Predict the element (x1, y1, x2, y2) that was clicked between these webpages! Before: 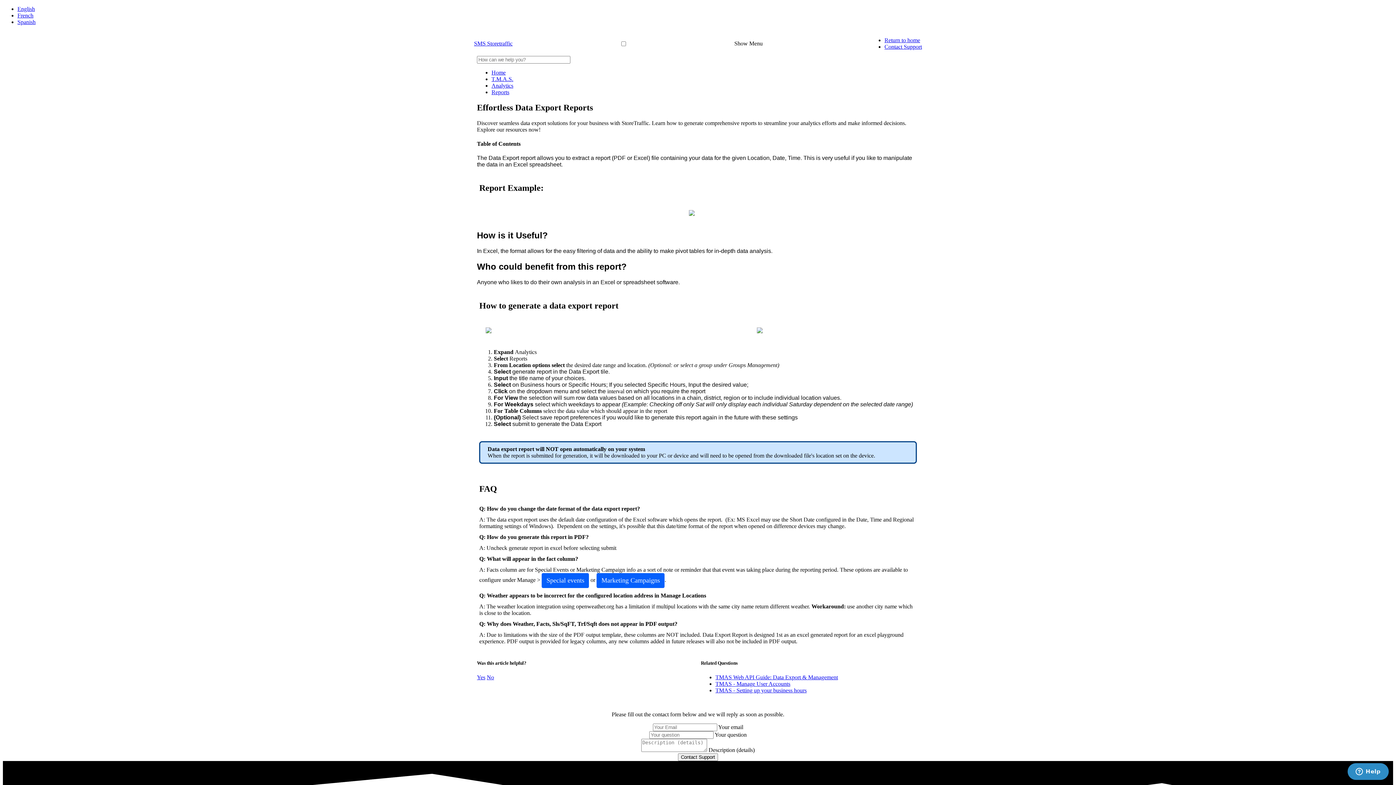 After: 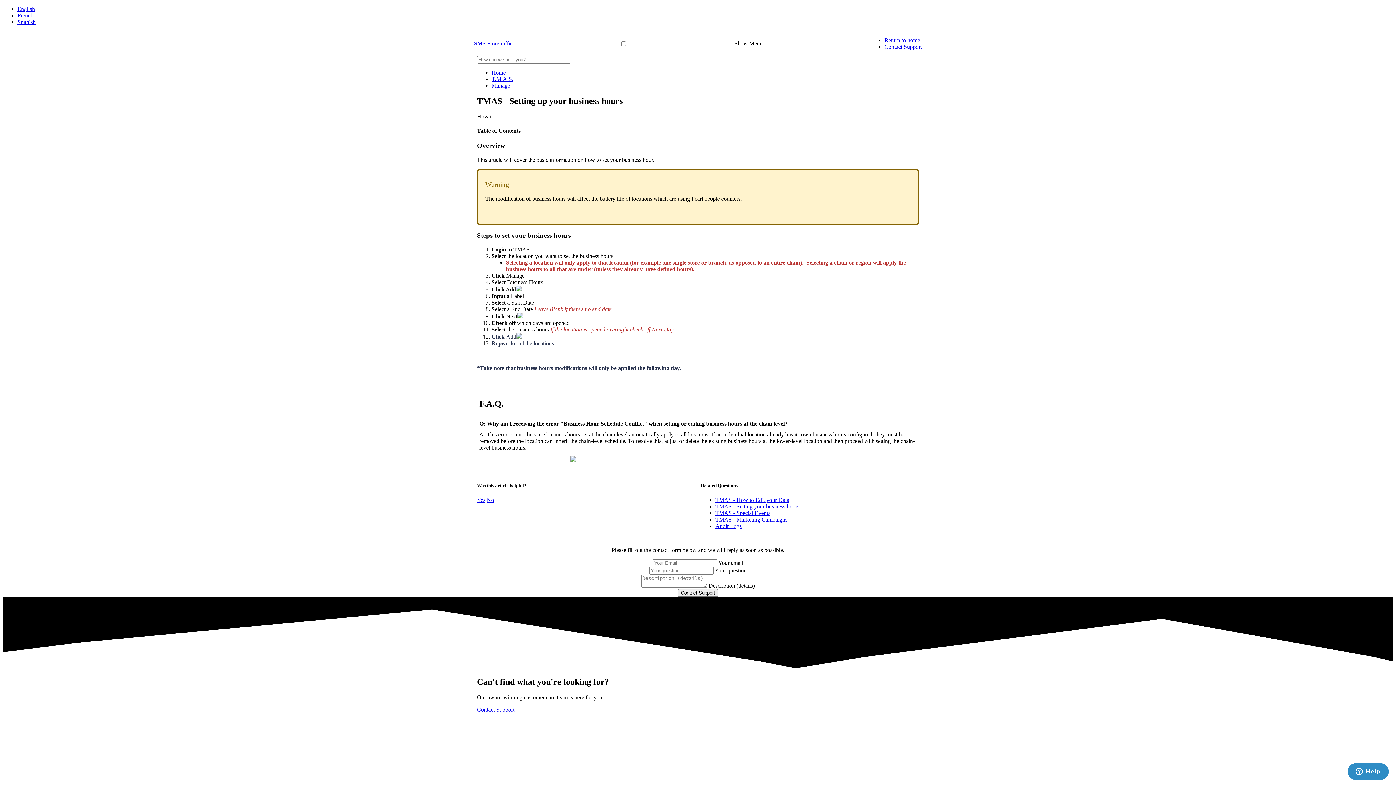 Action: label: TMAS - Setting up your business hours bbox: (715, 687, 806, 693)